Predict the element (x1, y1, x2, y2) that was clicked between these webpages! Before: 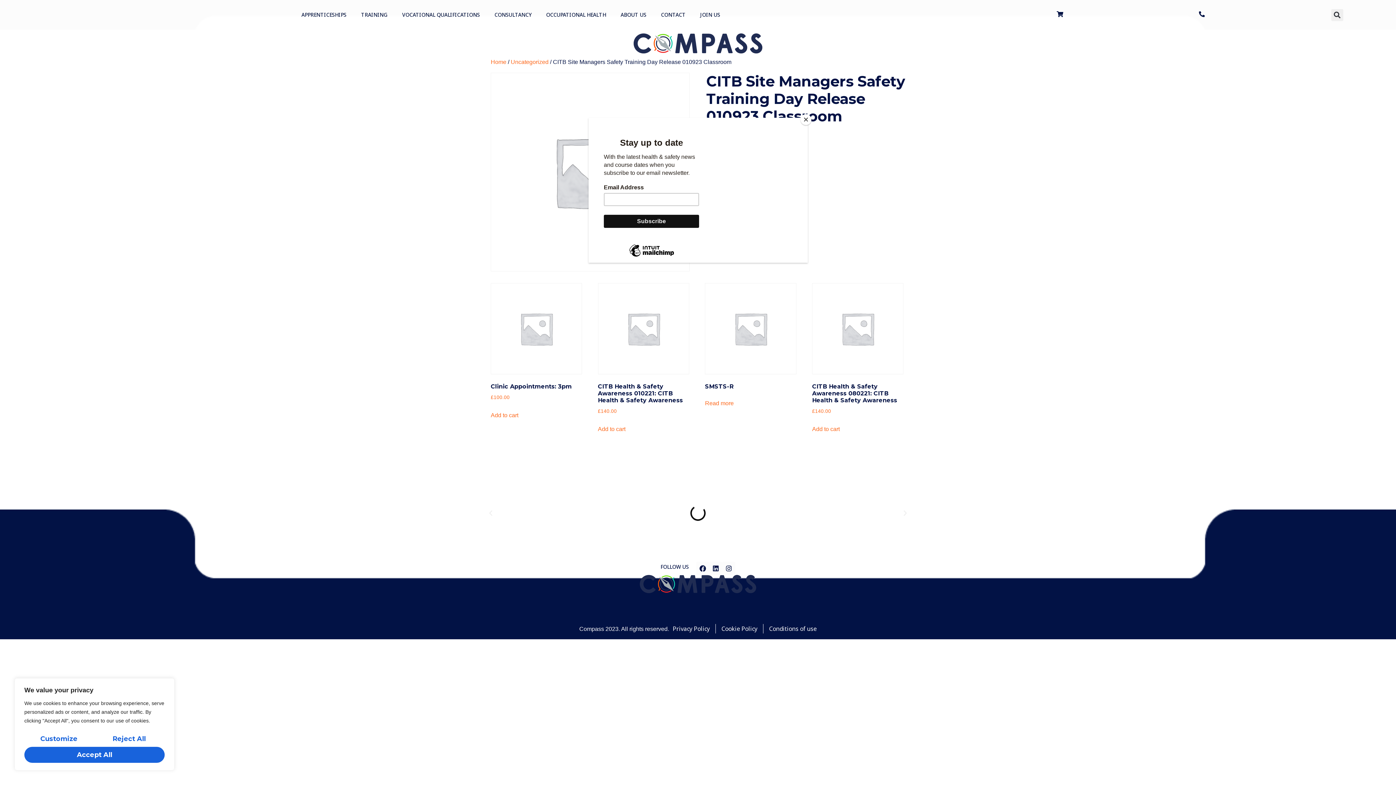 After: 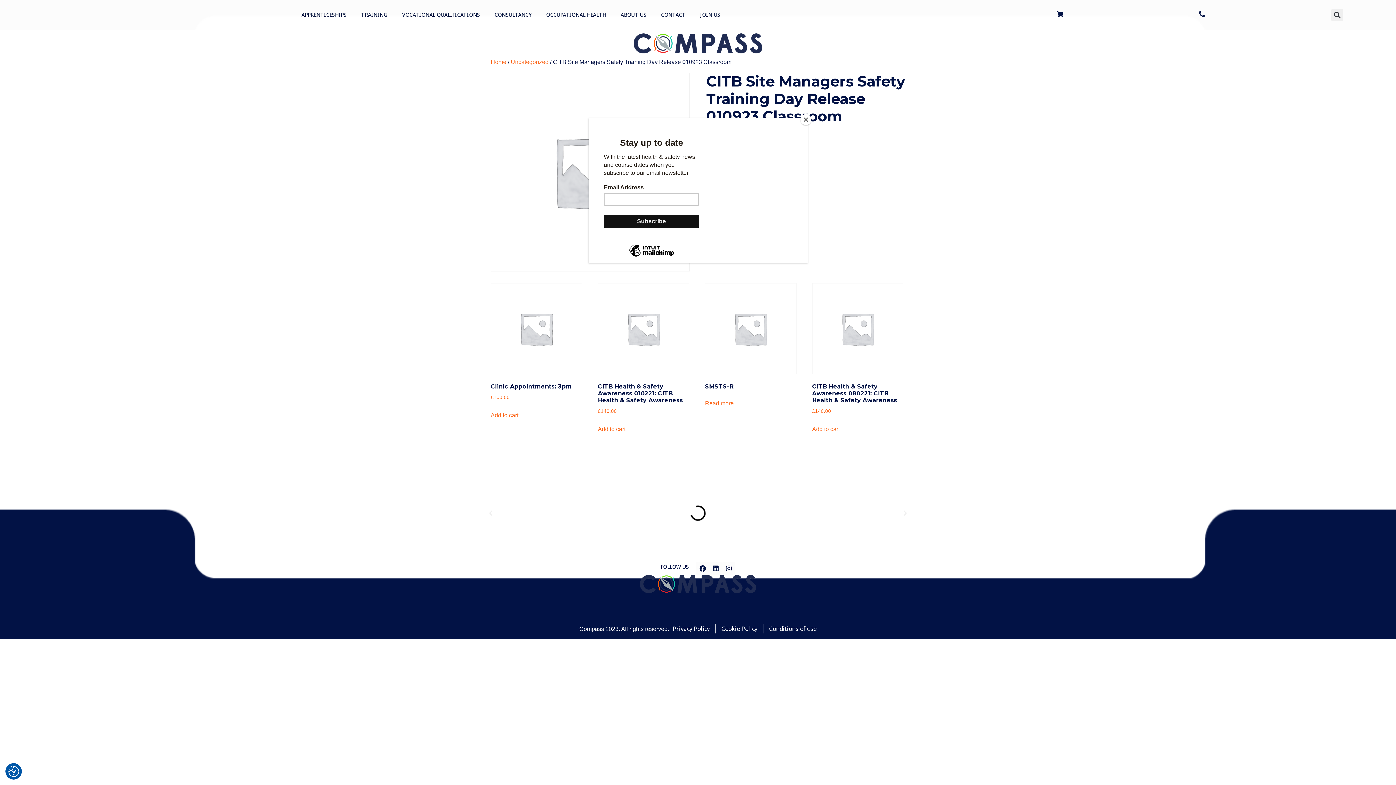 Action: bbox: (96, 731, 161, 747) label: Reject All